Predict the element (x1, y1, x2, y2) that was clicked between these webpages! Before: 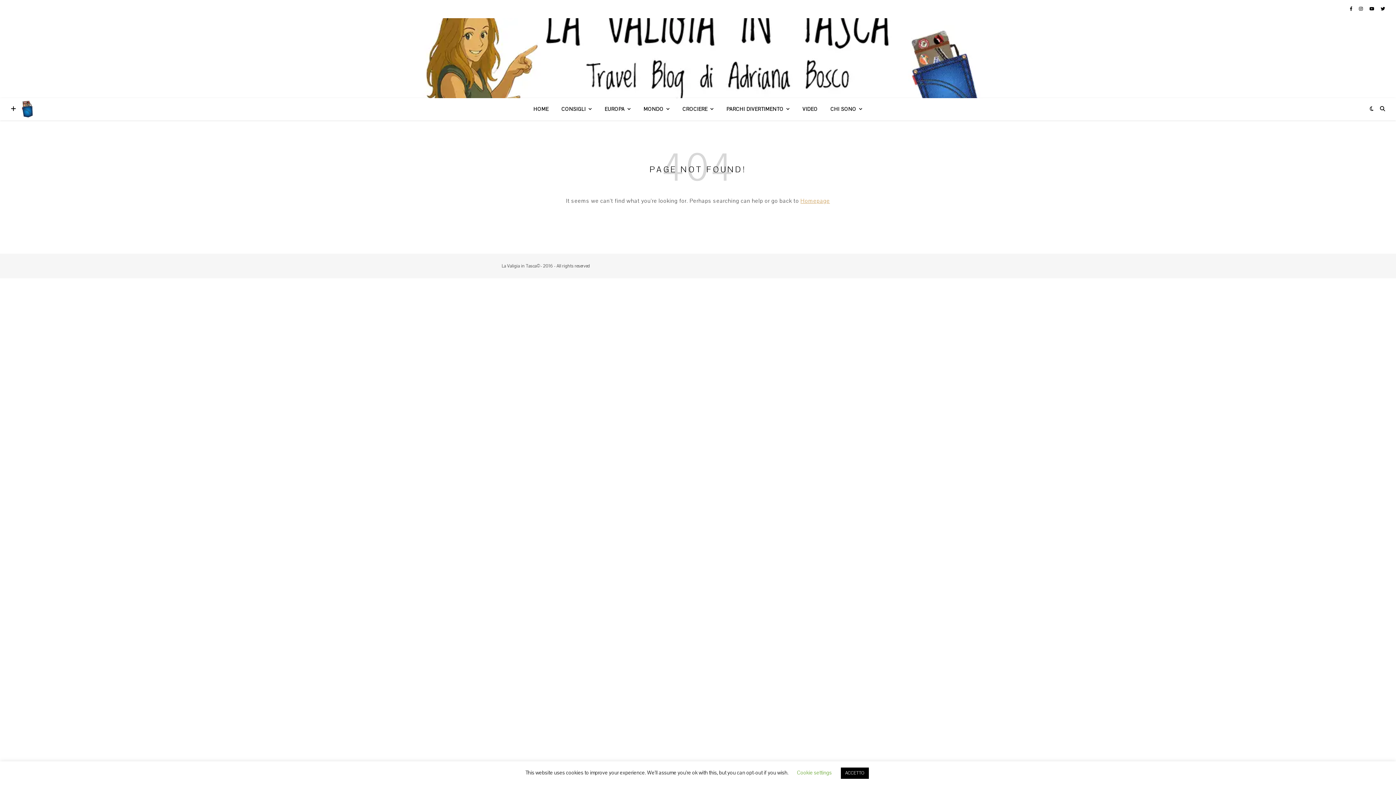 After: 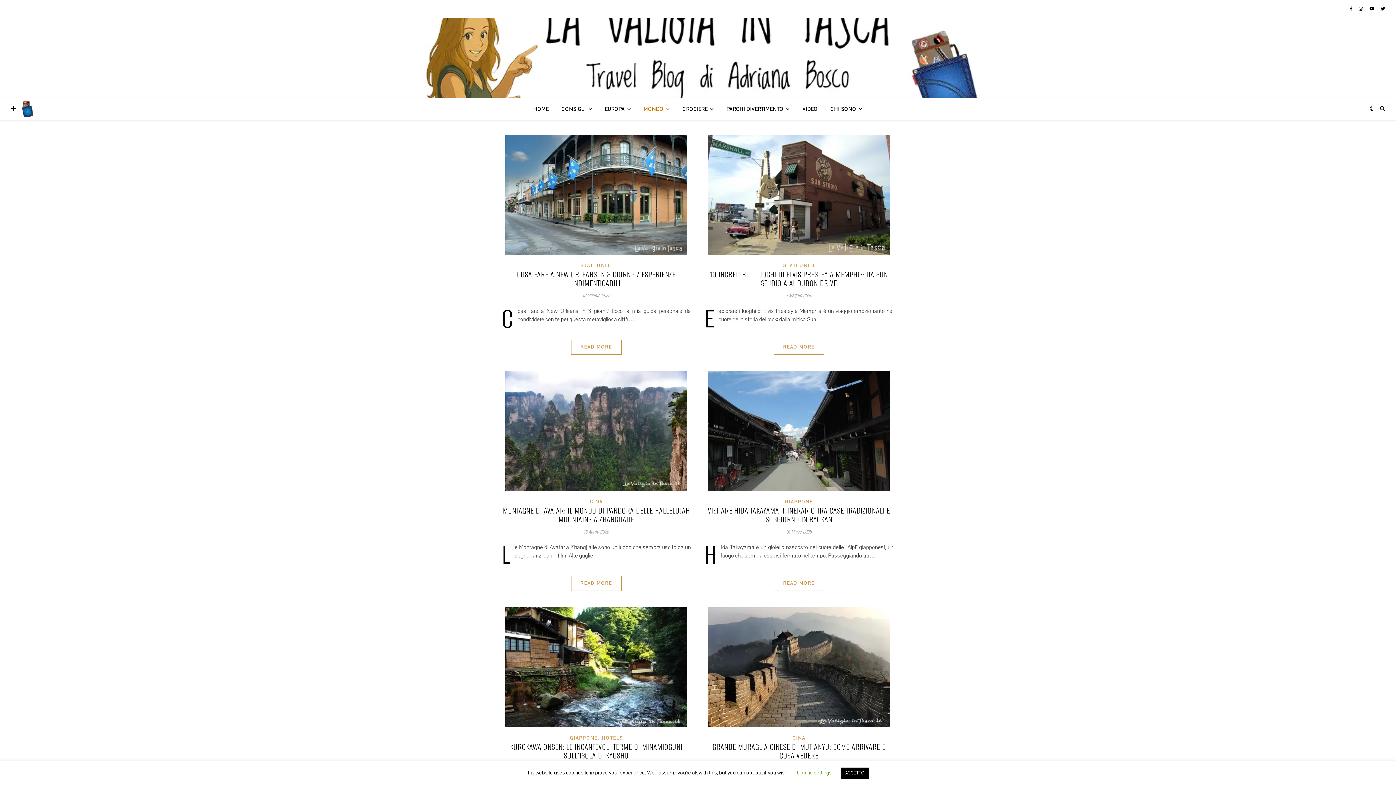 Action: label: MONDO bbox: (638, 98, 675, 120)